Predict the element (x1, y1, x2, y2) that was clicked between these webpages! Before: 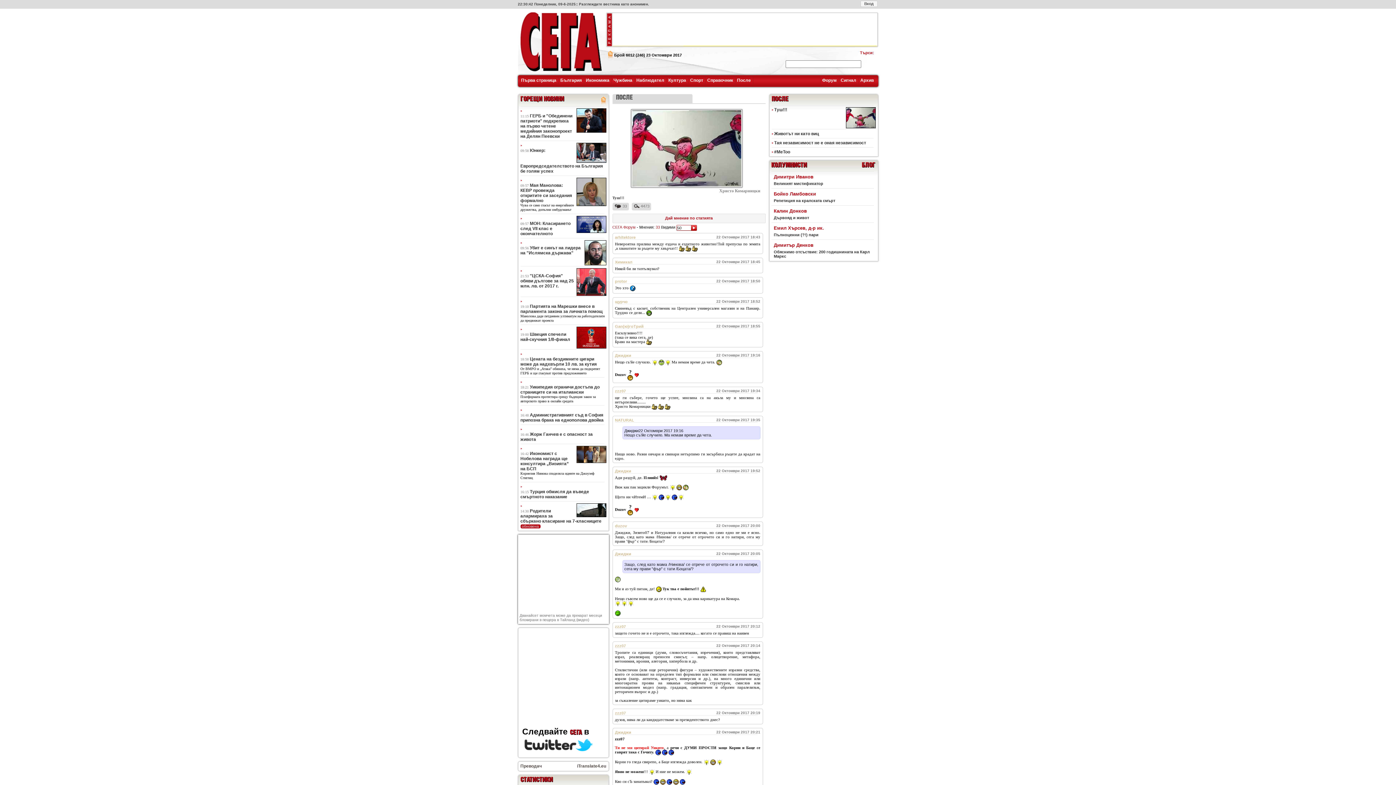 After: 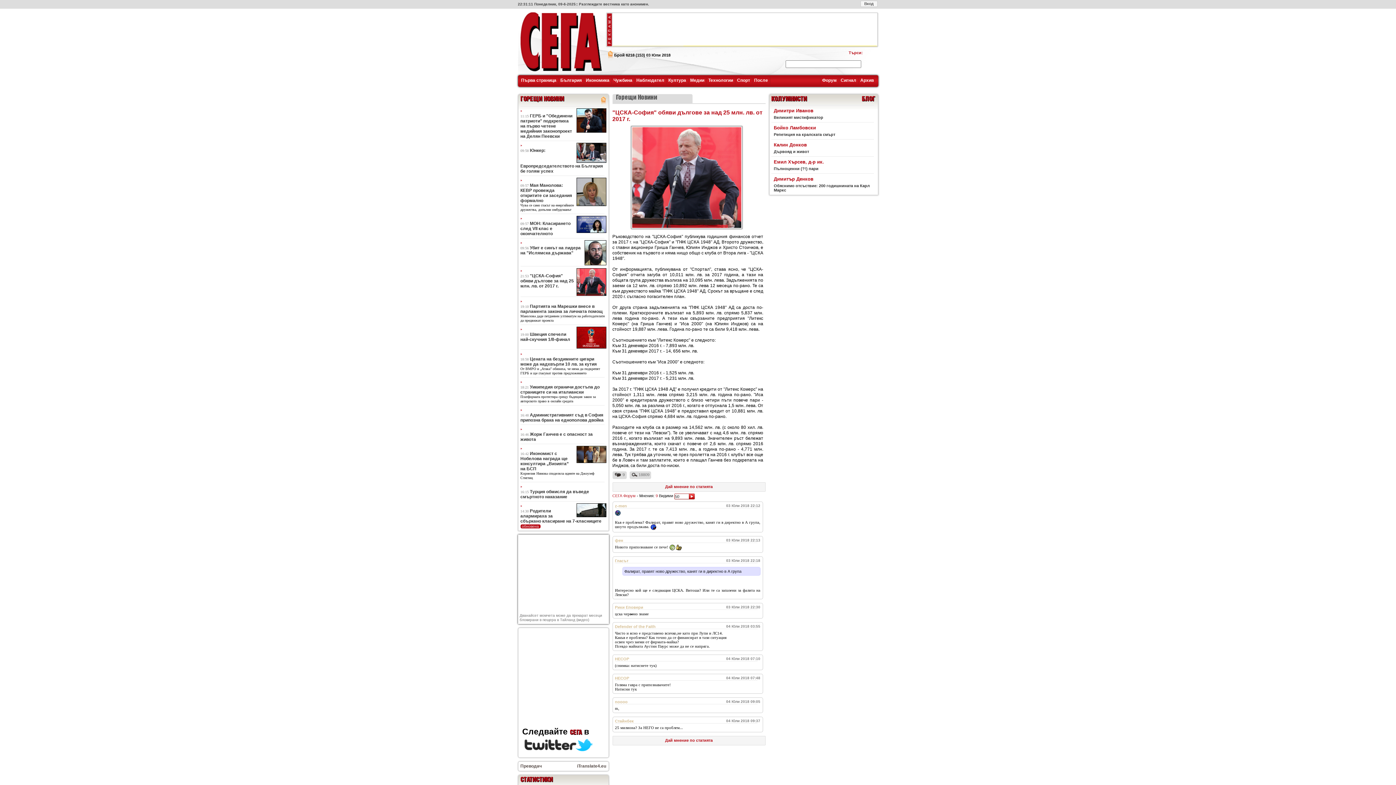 Action: bbox: (520, 273, 574, 288) label: "ЦСКА-София" обяви дългове за над 25 млн. лв. от 2017 г.